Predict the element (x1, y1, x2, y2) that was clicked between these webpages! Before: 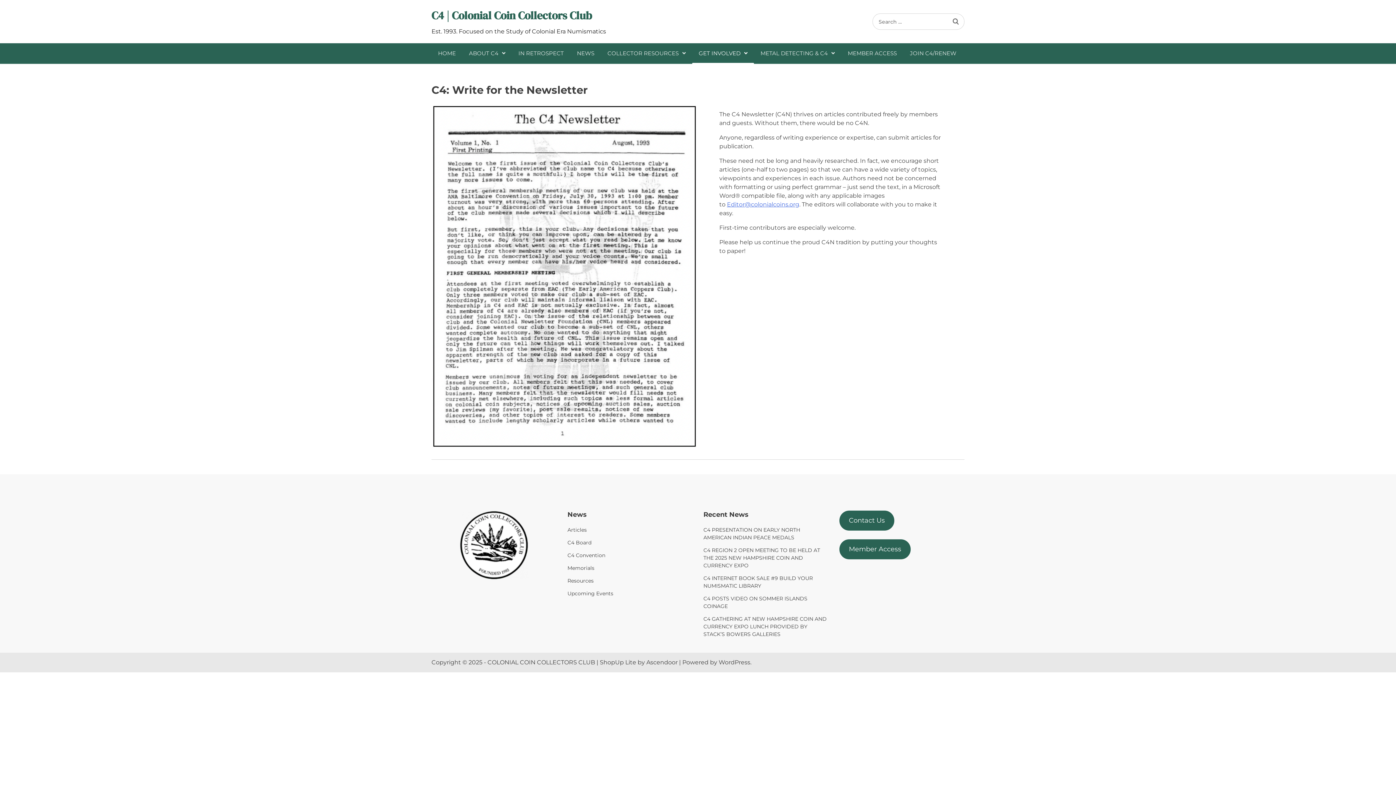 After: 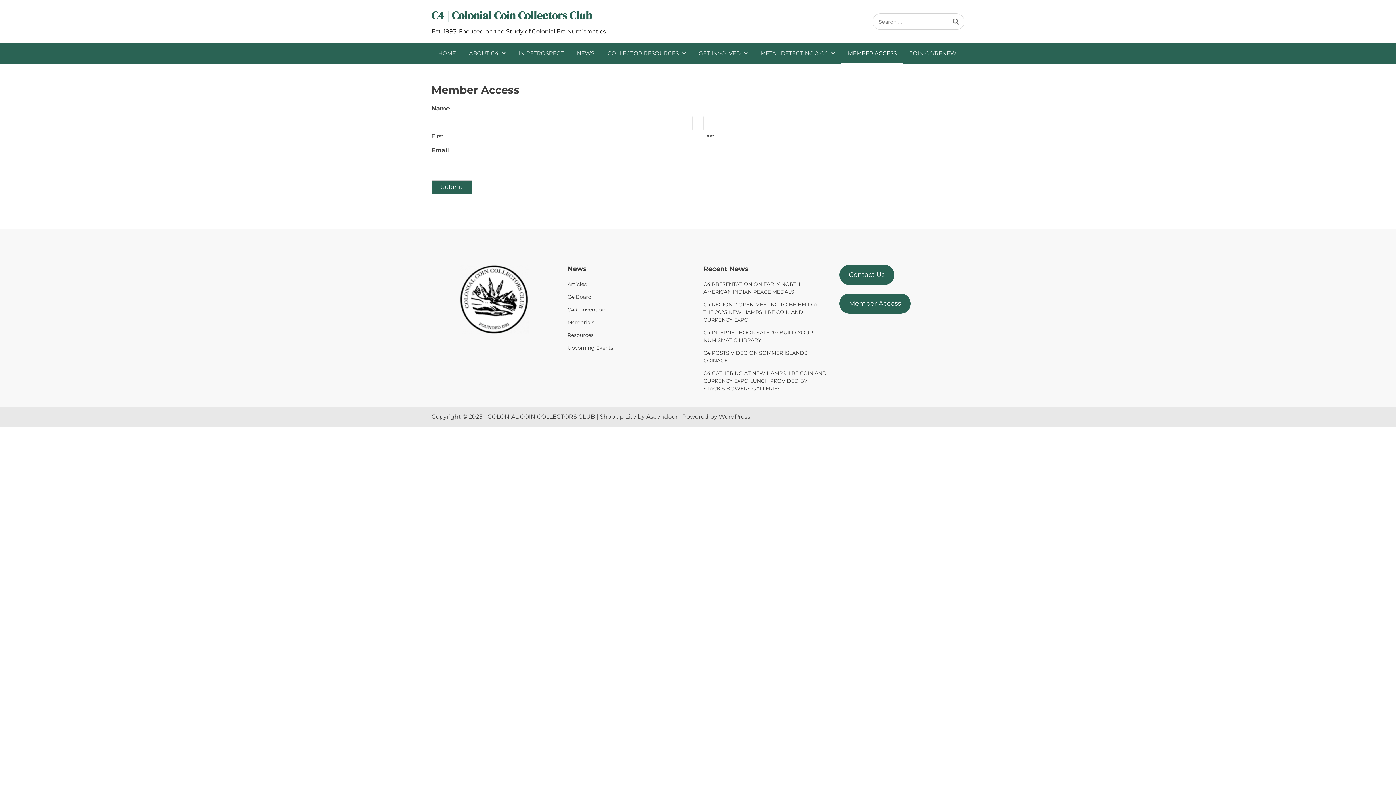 Action: bbox: (839, 539, 910, 559) label: Member Access